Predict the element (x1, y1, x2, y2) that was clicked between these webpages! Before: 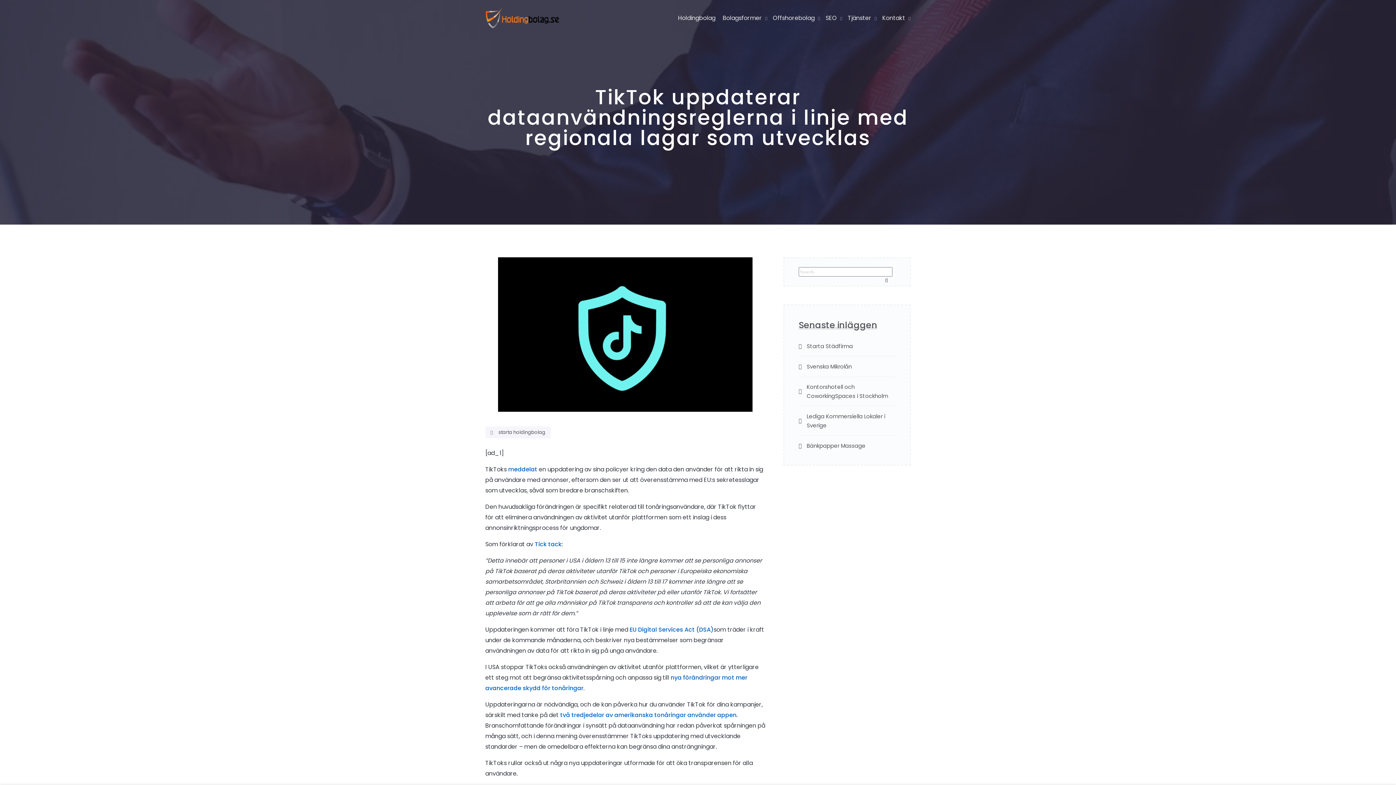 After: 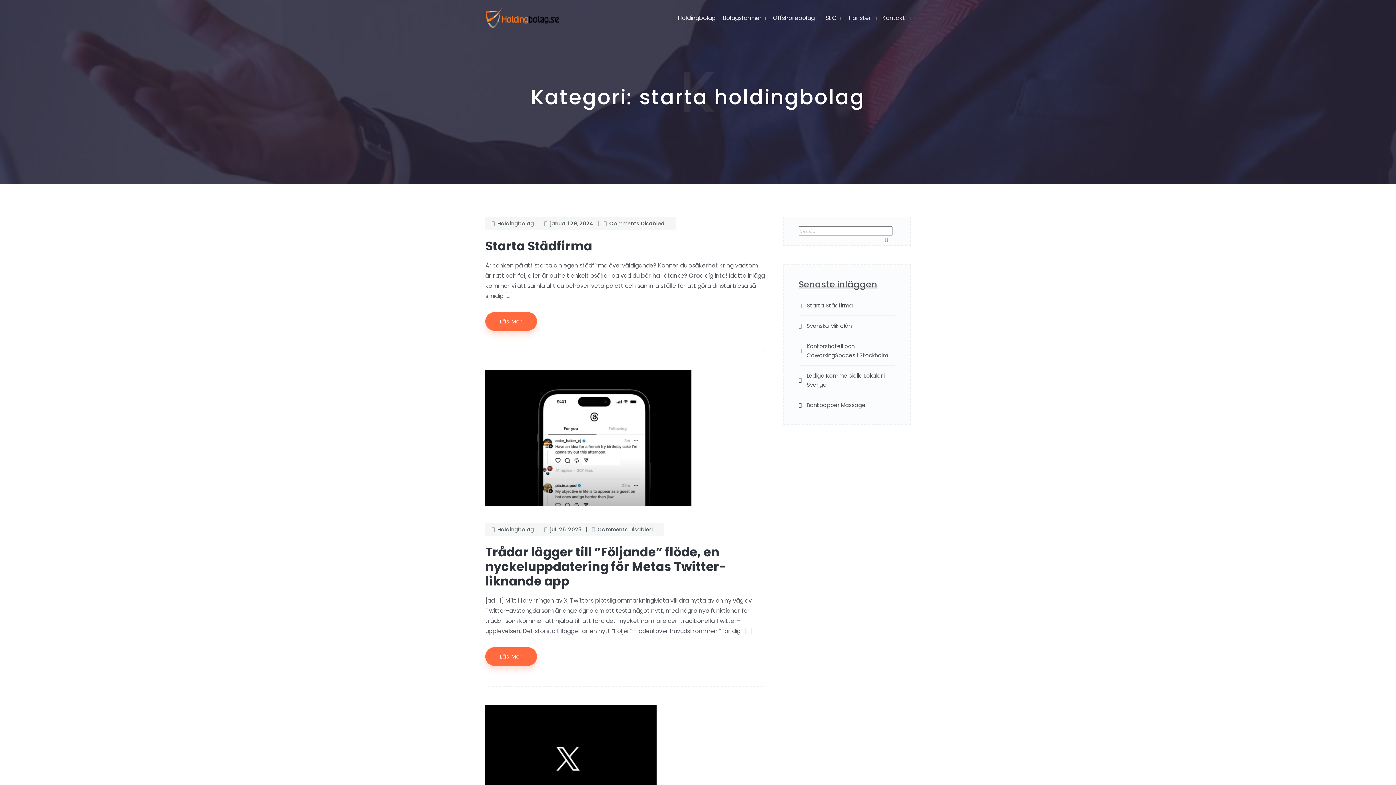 Action: bbox: (498, 429, 545, 436) label: starta holdingbolag